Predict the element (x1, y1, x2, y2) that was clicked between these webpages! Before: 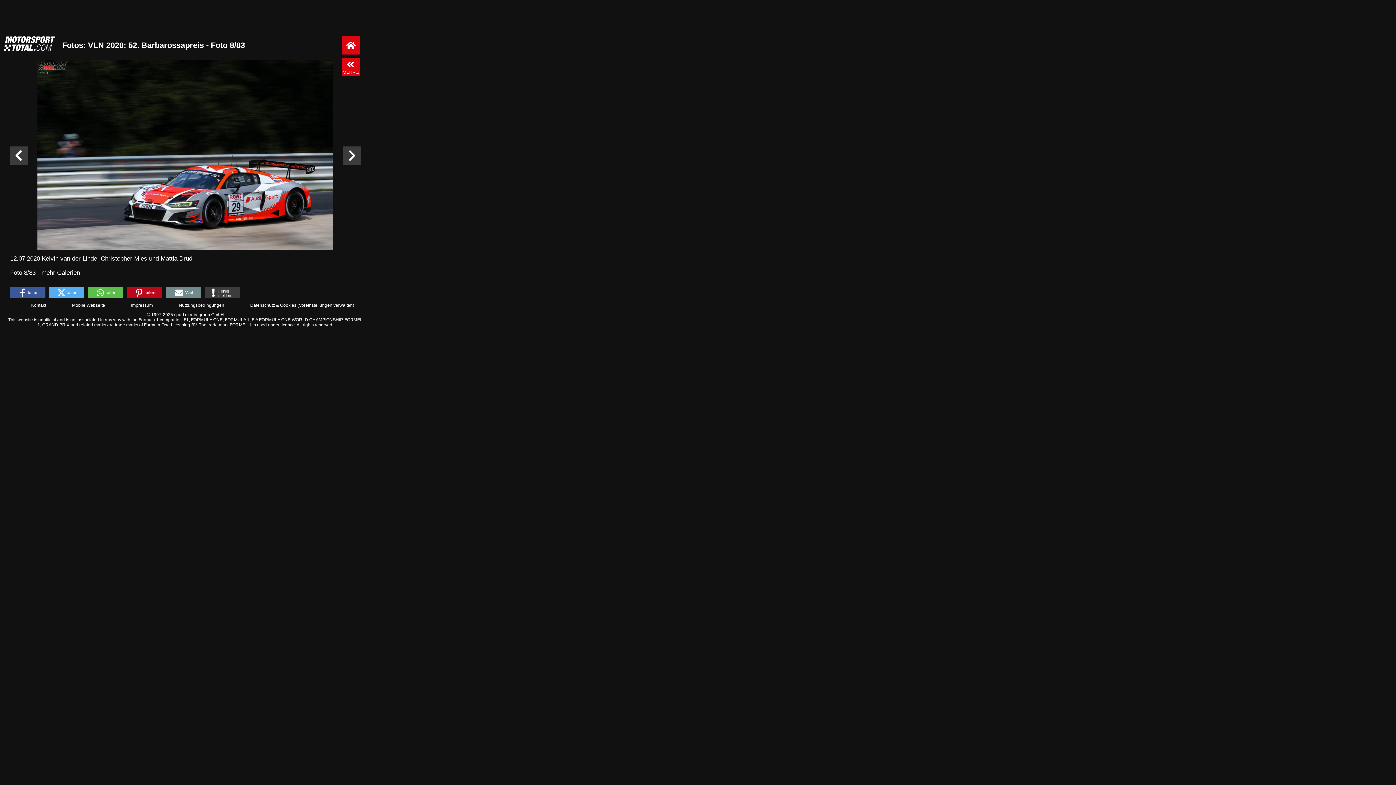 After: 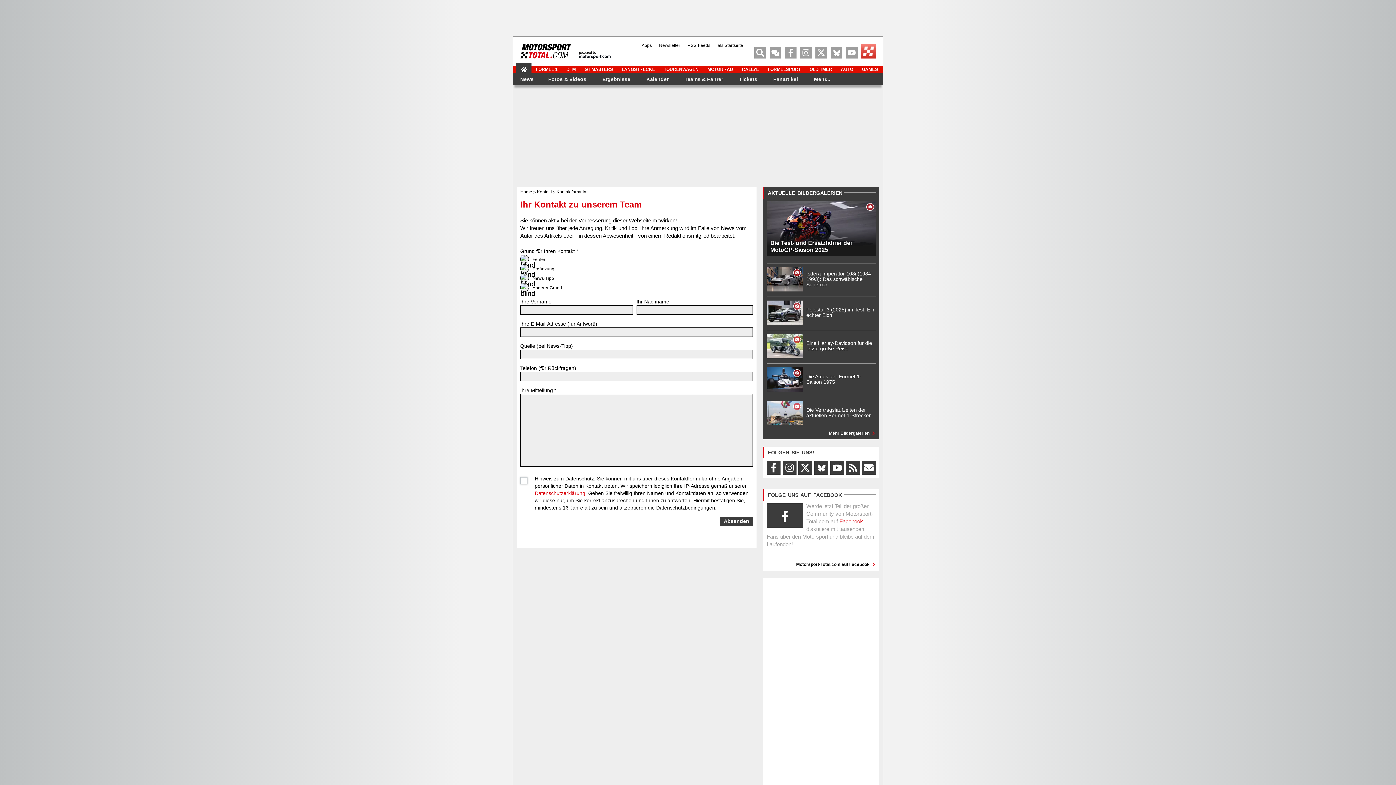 Action: bbox: (204, 286, 240, 298) label: Fehler melden